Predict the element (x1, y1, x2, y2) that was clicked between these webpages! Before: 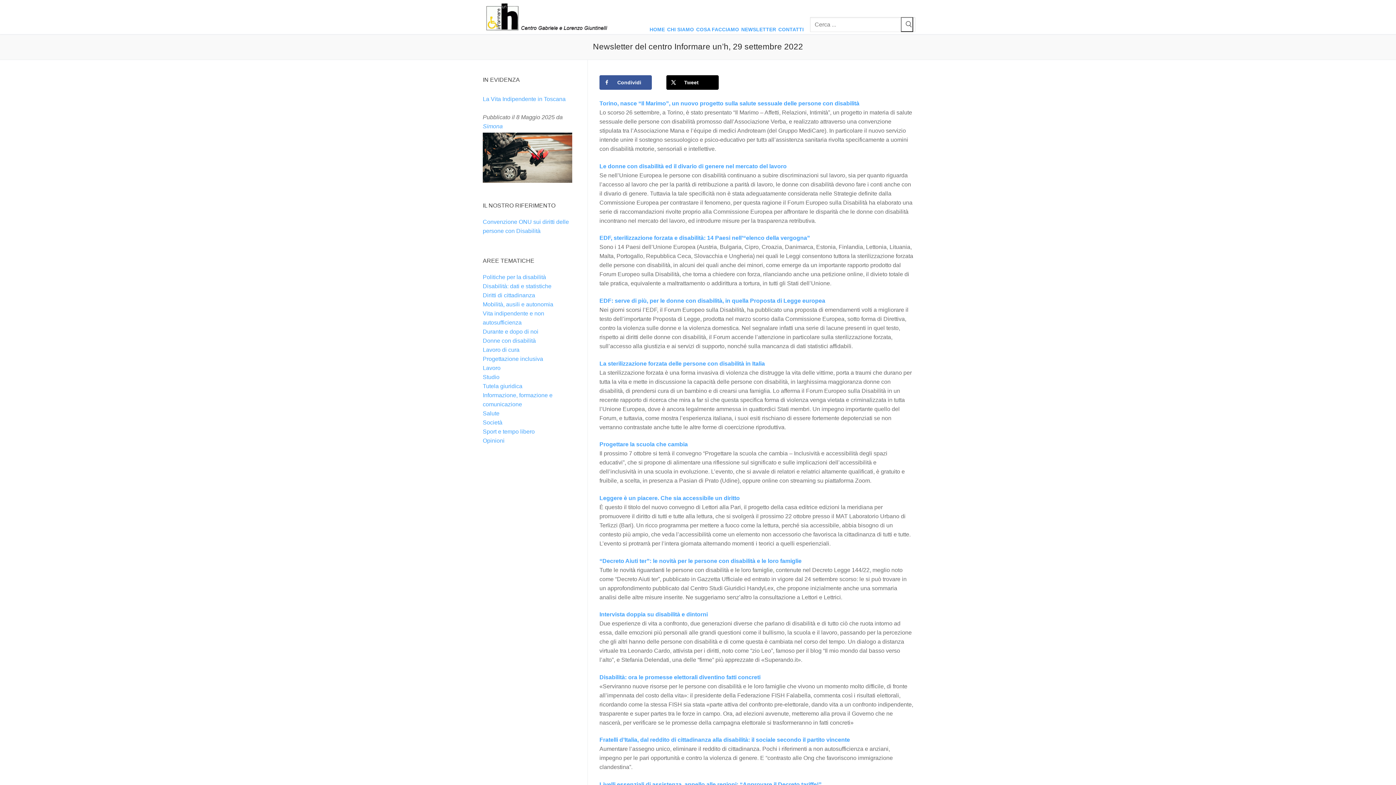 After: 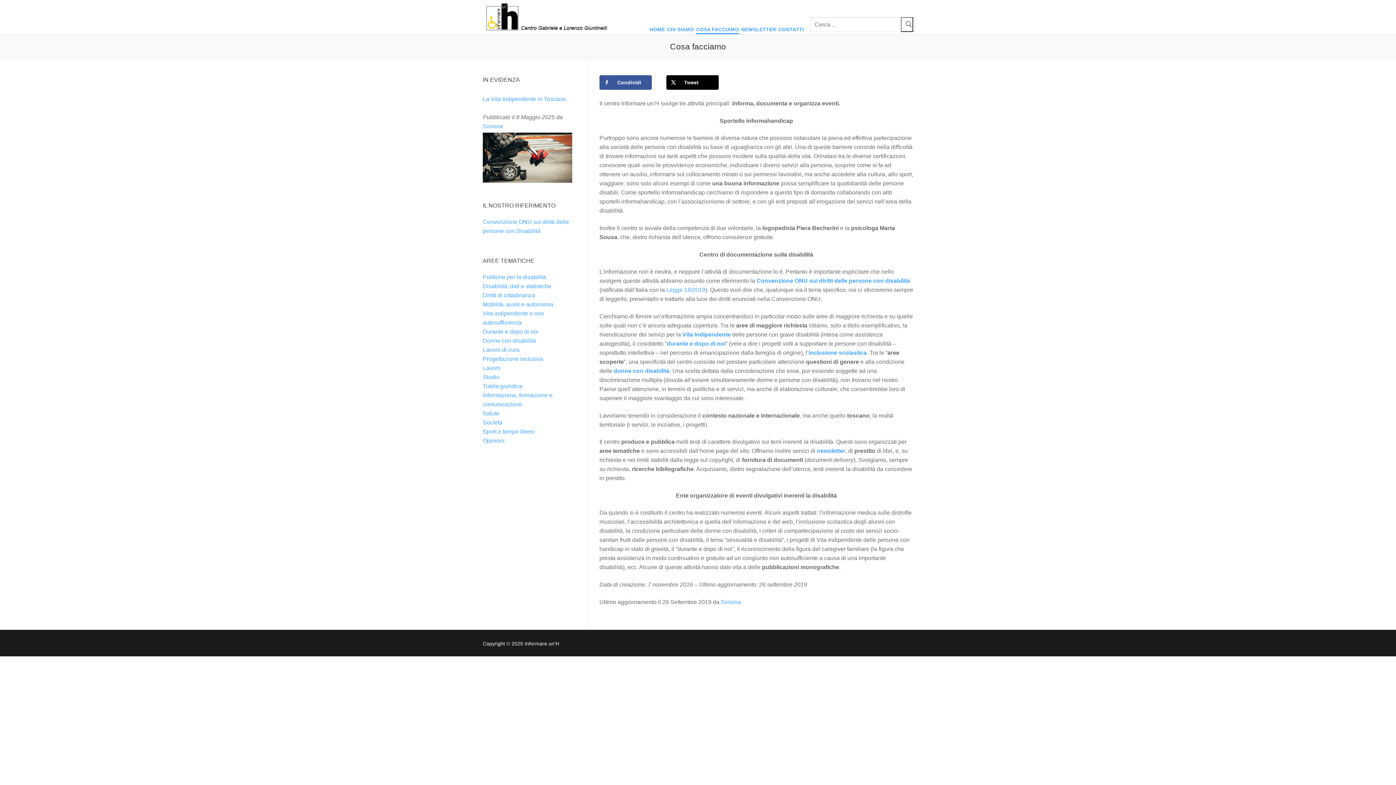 Action: bbox: (696, 0, 739, 32) label: COSA FACCIAMO